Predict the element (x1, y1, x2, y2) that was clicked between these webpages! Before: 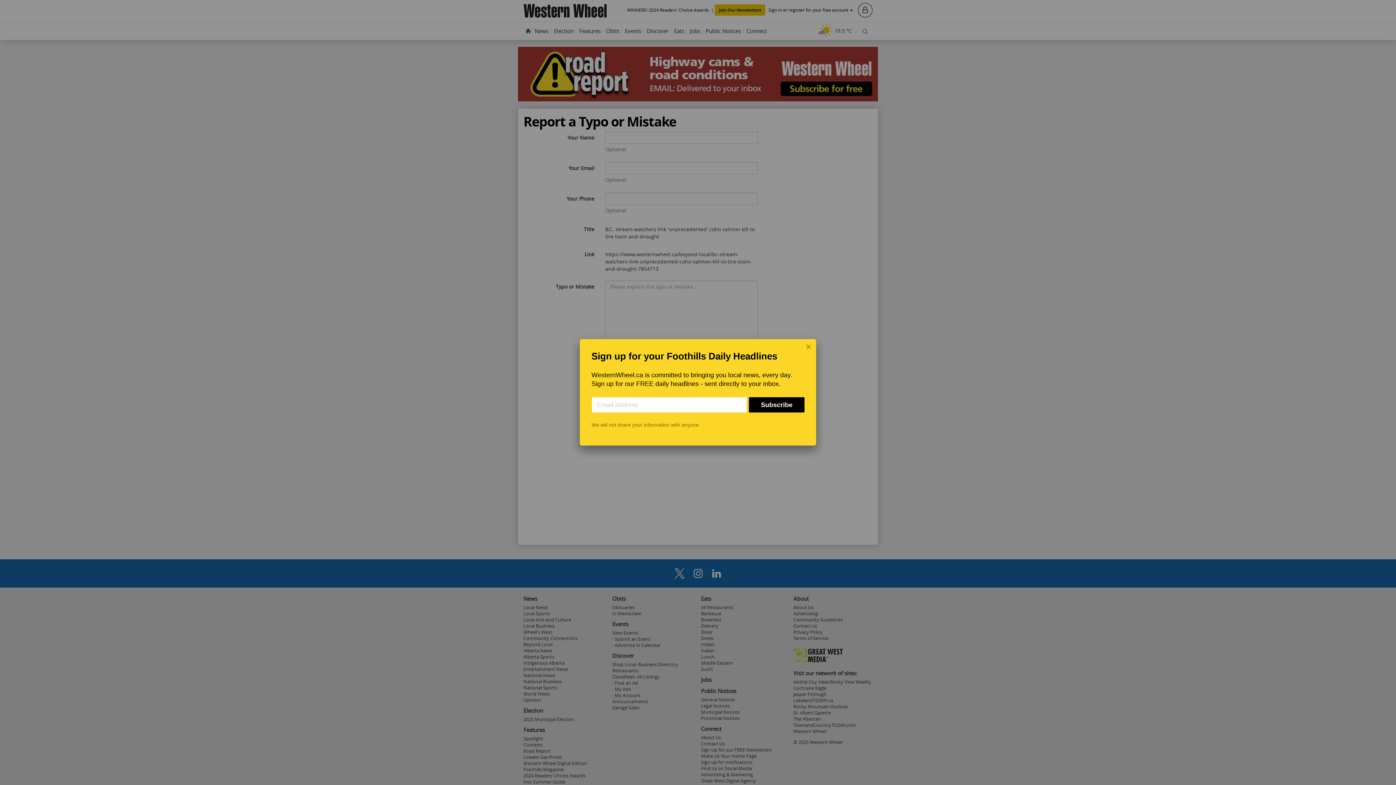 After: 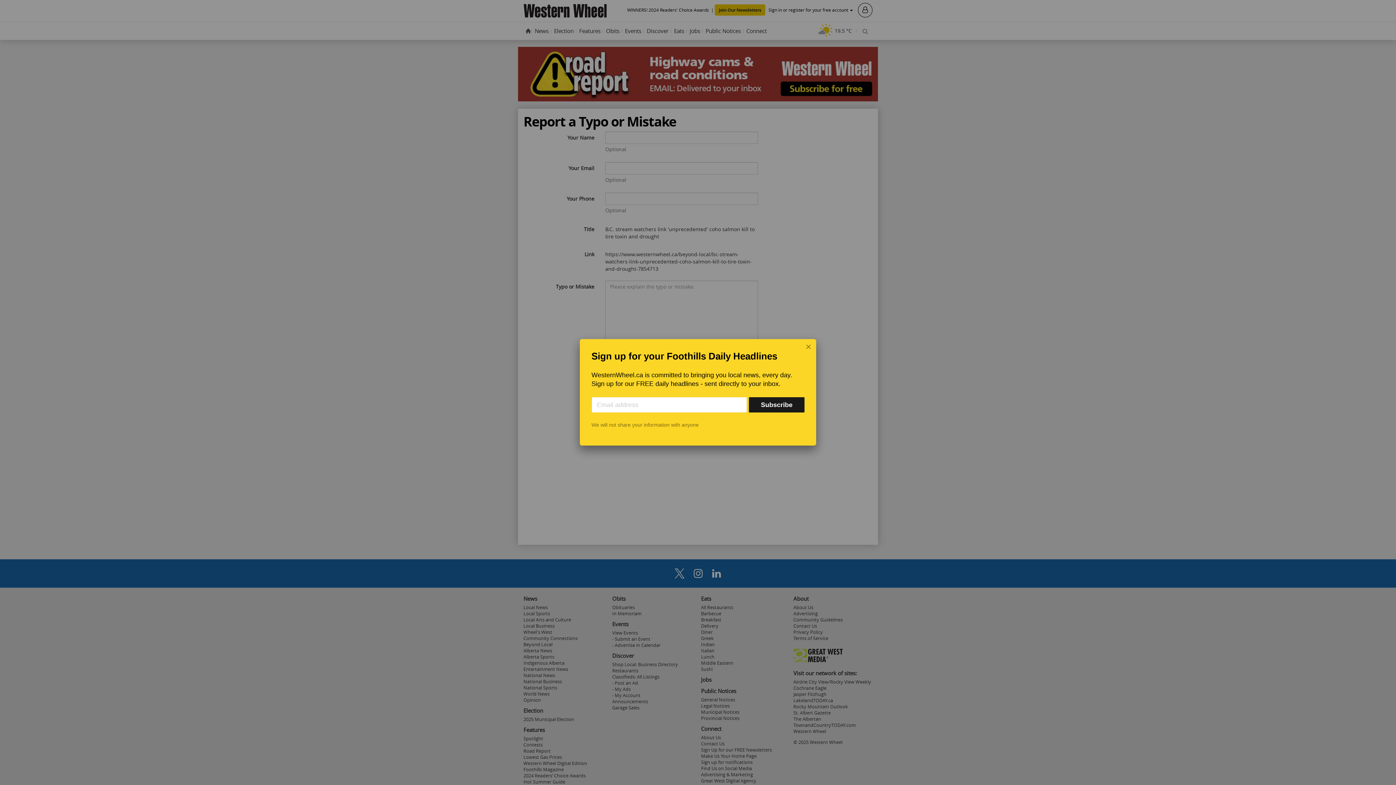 Action: label: Subscribe bbox: (749, 397, 804, 412)